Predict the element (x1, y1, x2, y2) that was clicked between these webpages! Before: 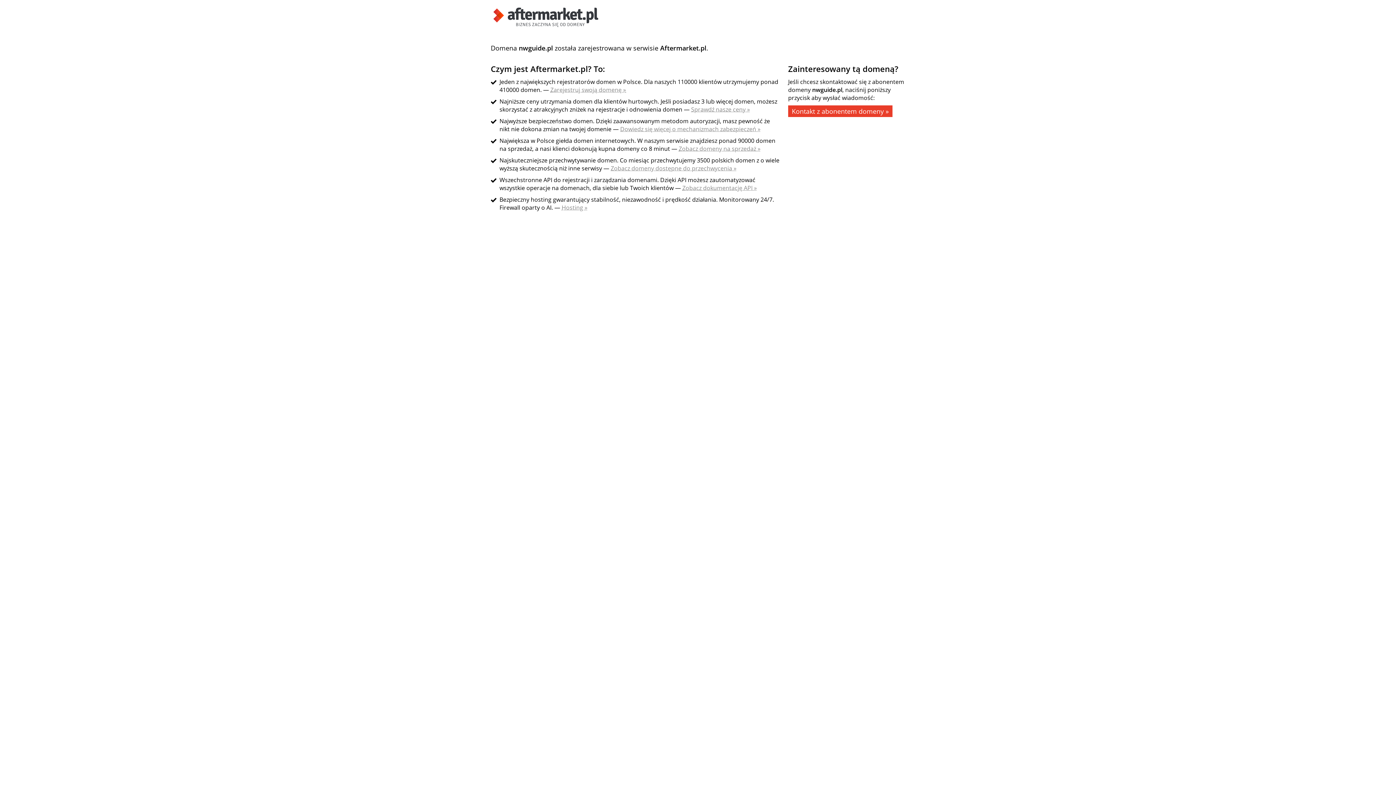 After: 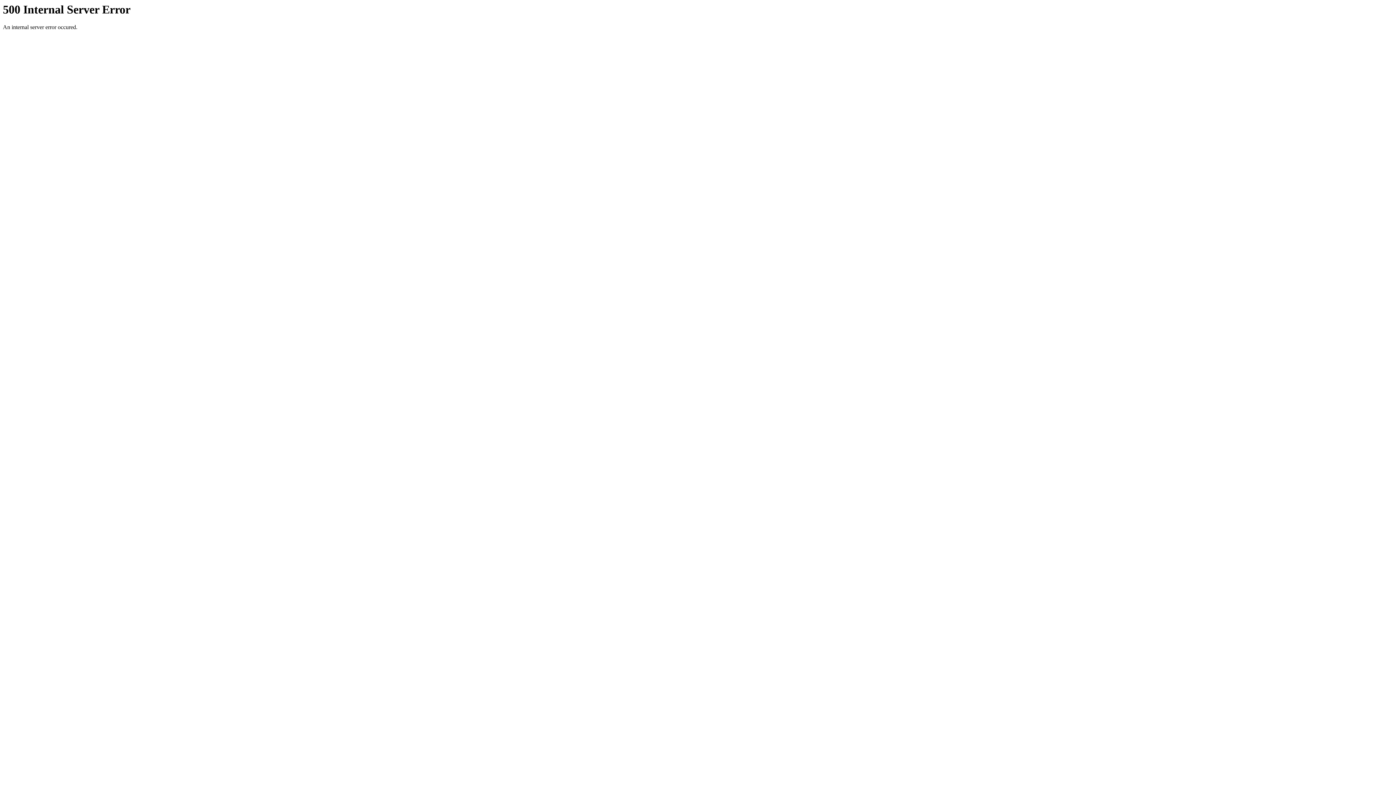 Action: label: Sprawdź nasze ceny » bbox: (691, 105, 750, 113)